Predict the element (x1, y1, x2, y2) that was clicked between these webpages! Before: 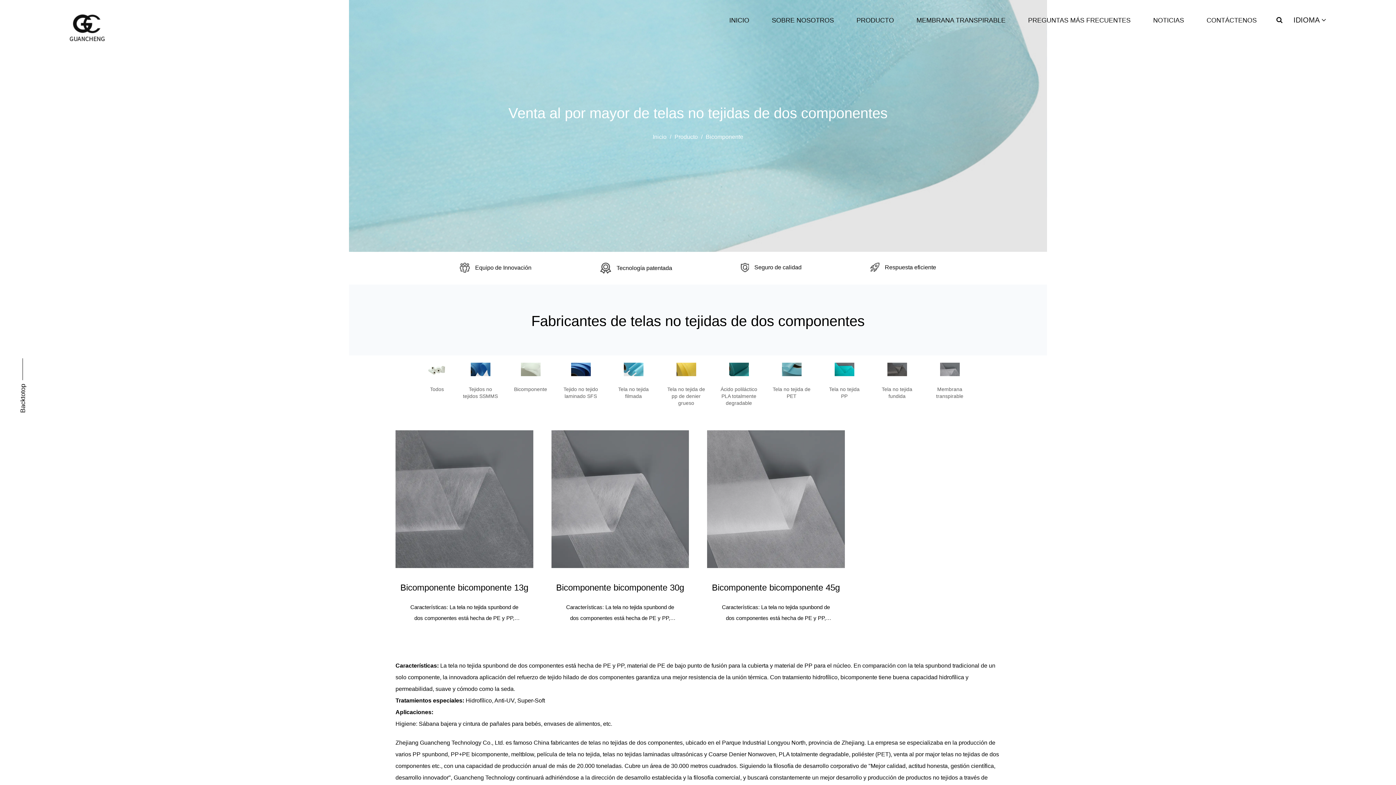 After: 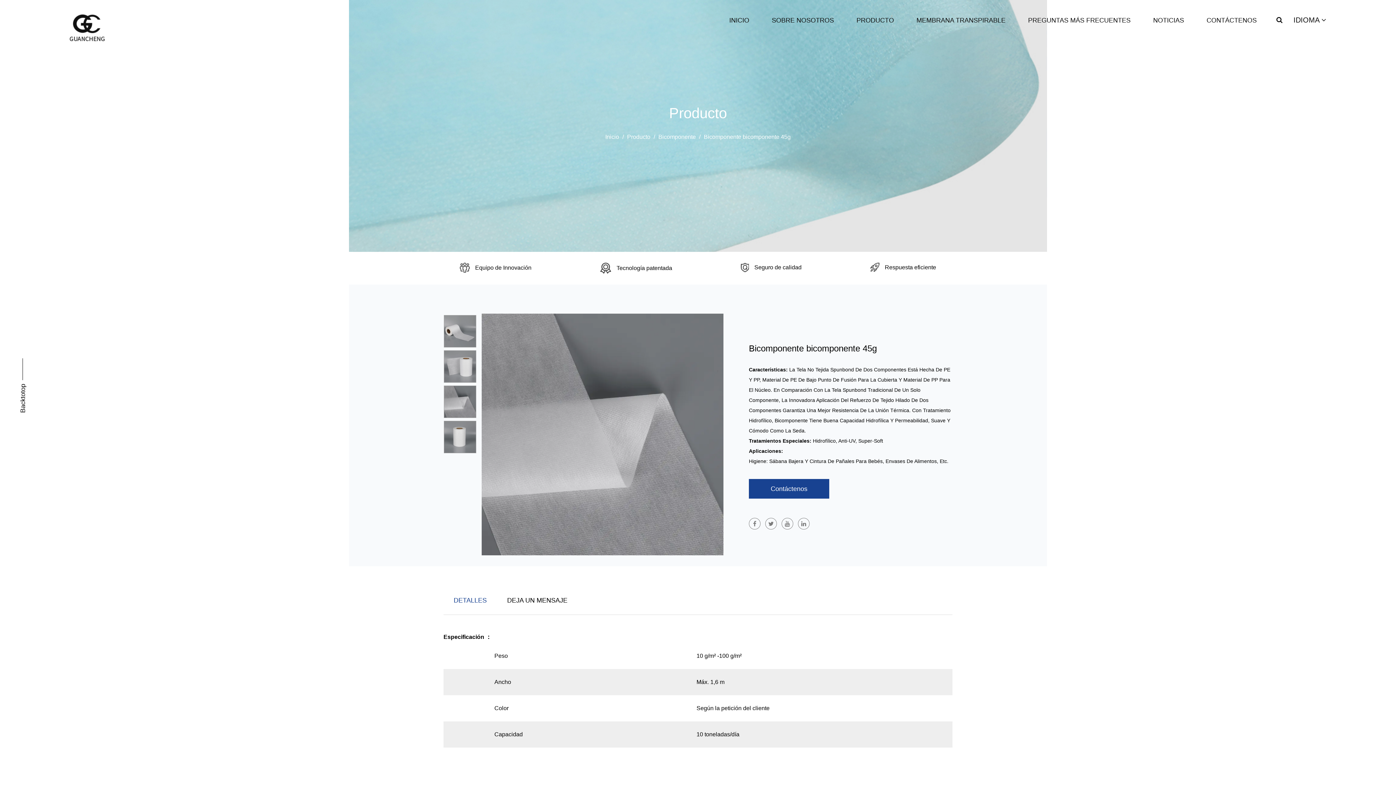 Action: label: Bicomponente bicomponente 45g bbox: (712, 582, 840, 592)